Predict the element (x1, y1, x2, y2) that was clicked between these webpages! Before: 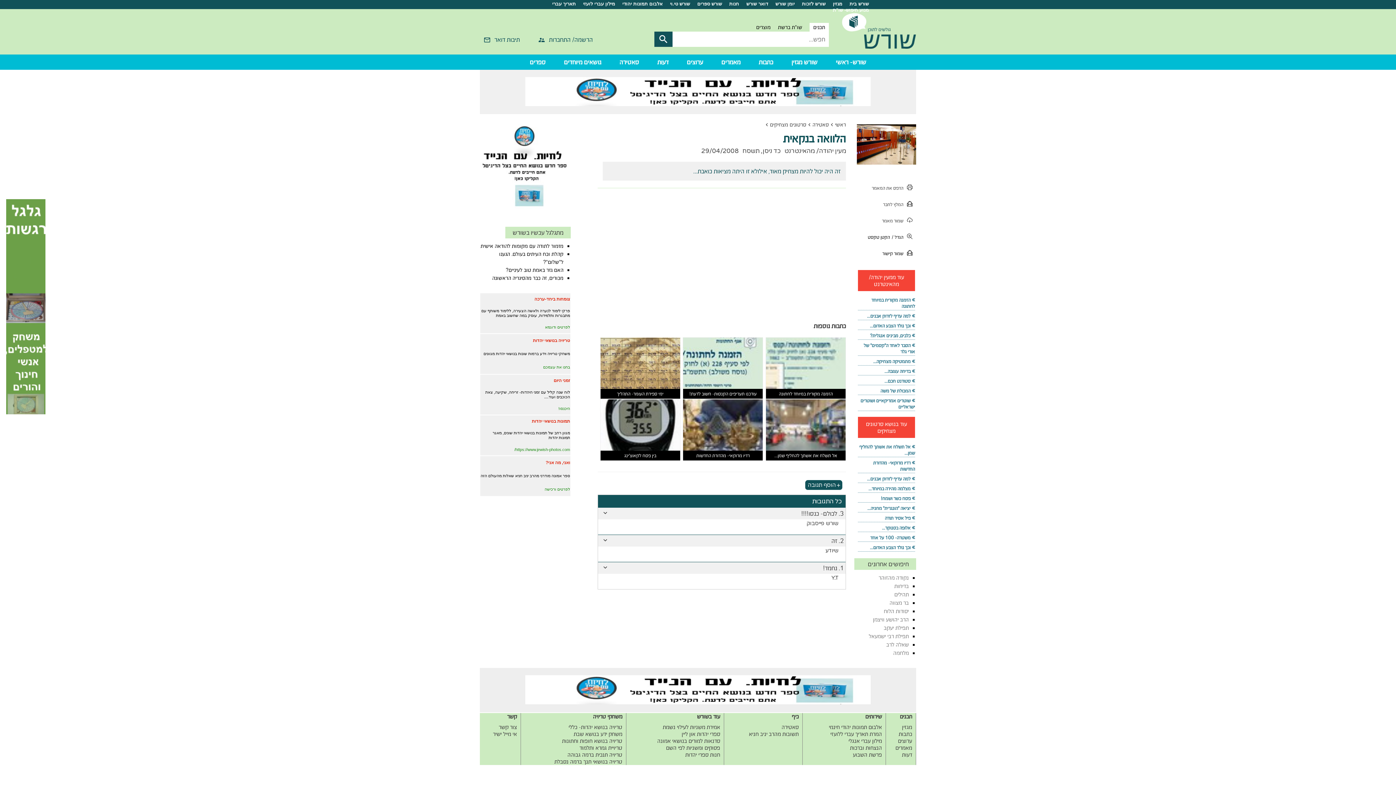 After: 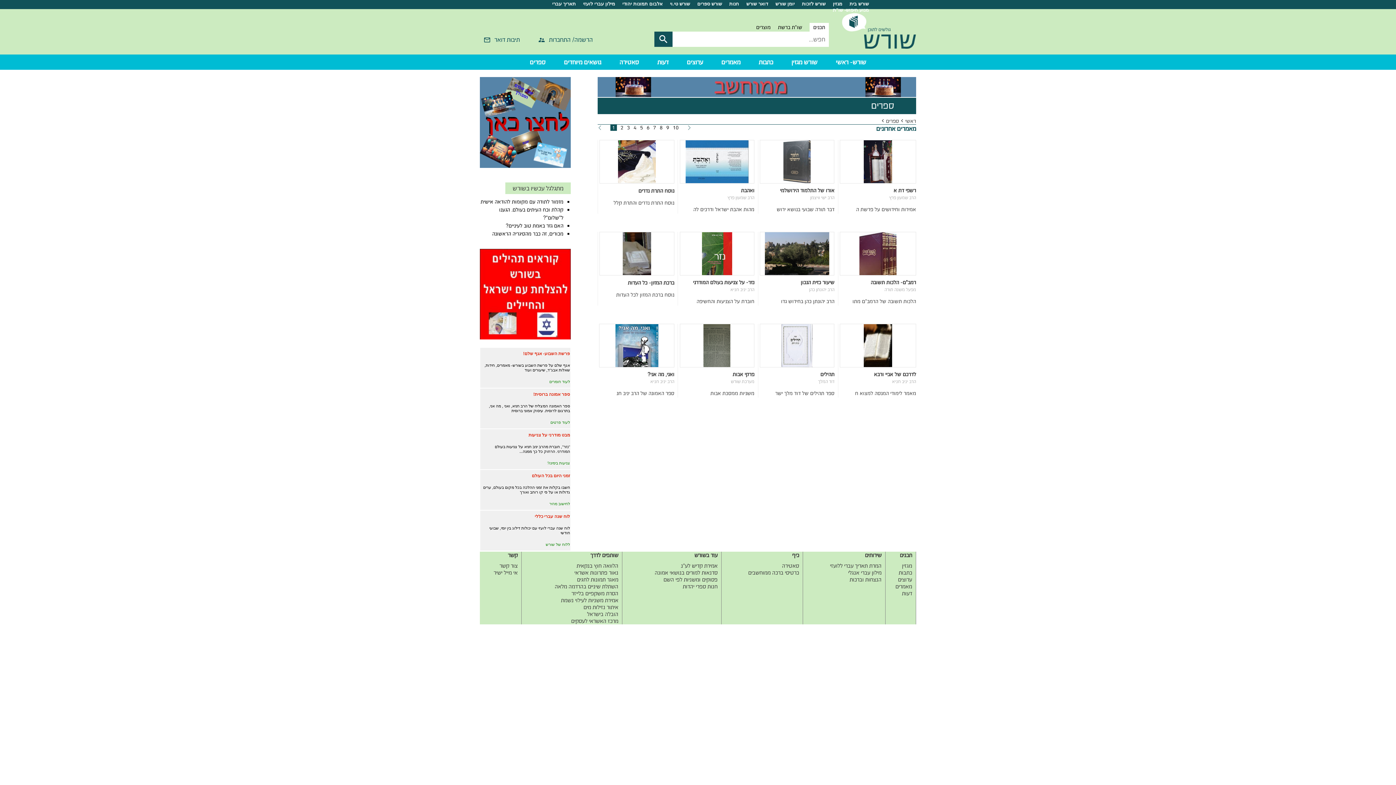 Action: label: שורש ספרים bbox: (693, 1, 725, 6)